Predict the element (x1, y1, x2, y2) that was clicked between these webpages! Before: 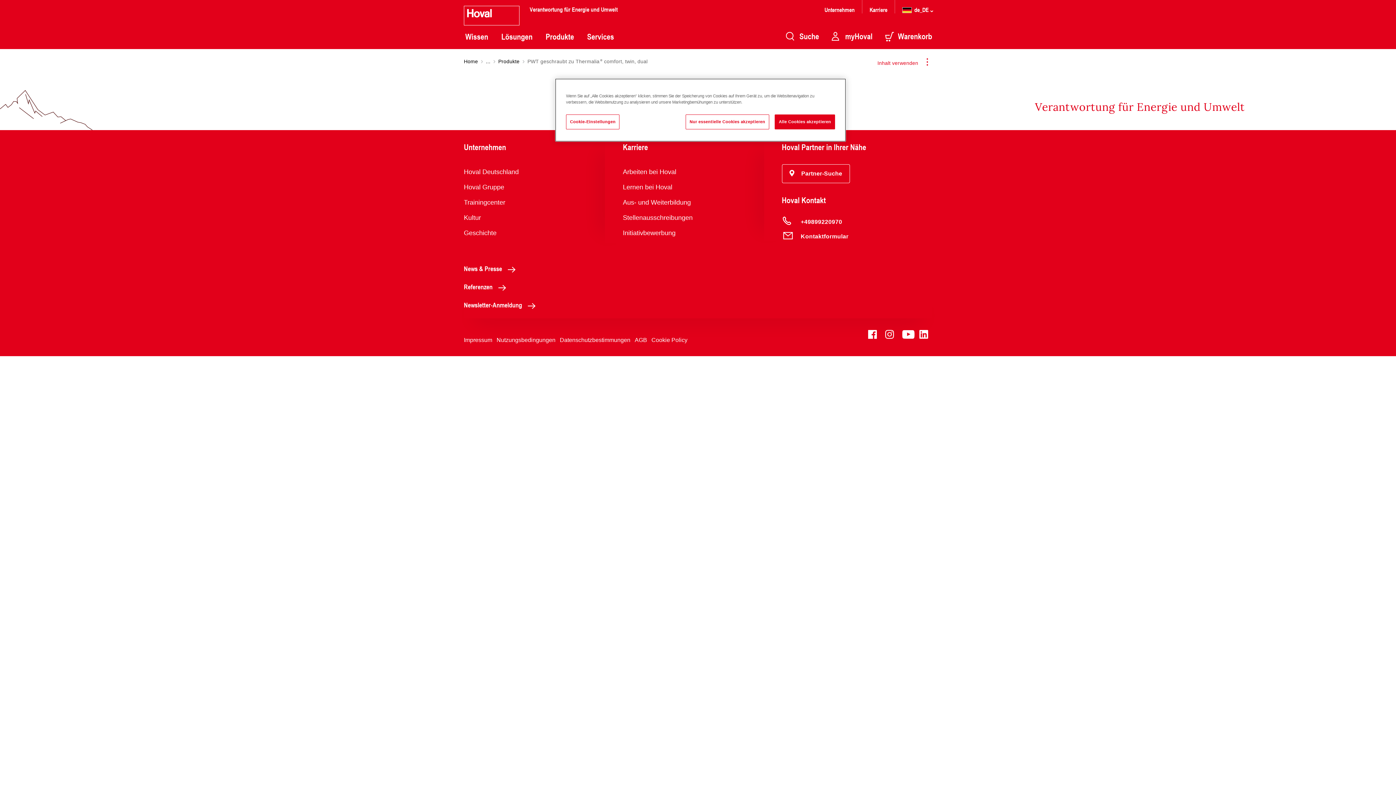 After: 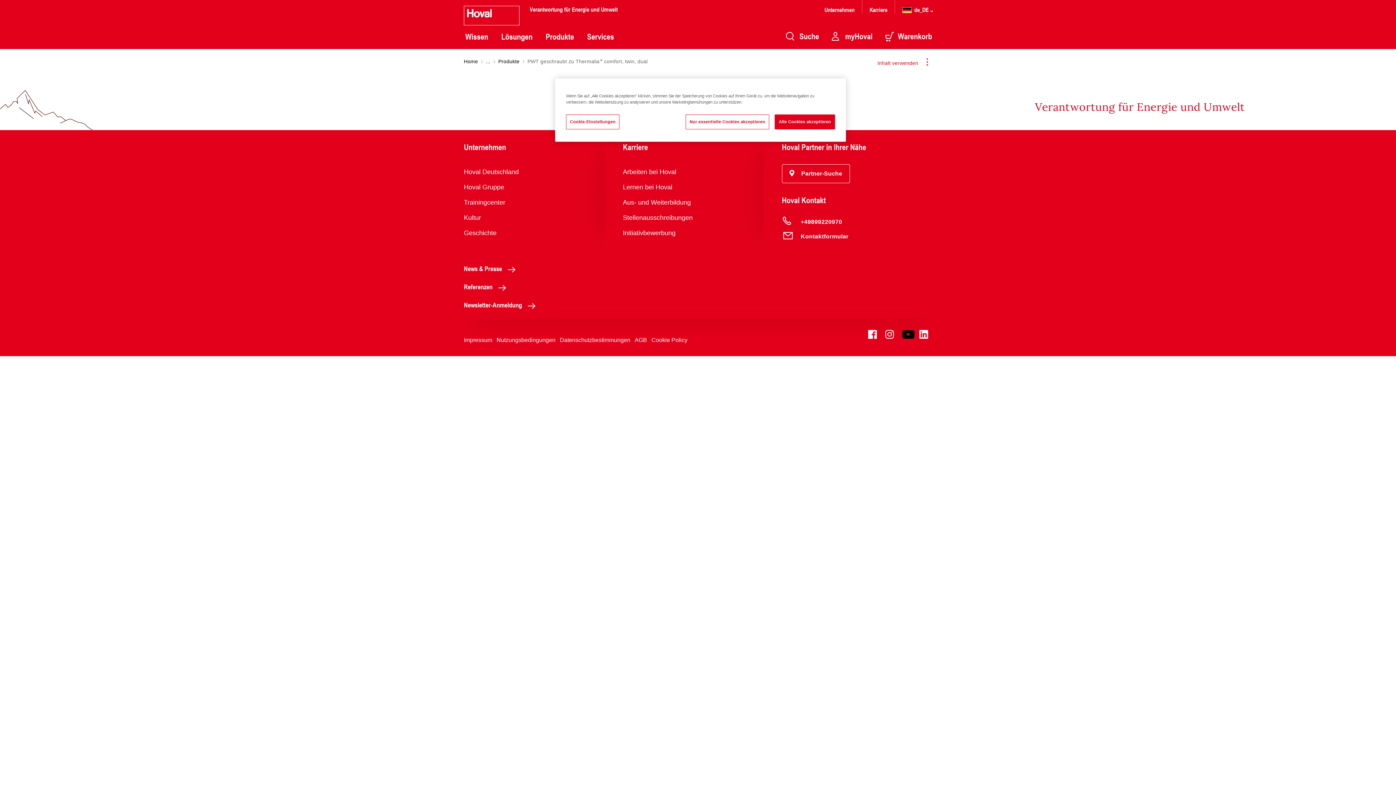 Action: bbox: (902, 332, 915, 338)